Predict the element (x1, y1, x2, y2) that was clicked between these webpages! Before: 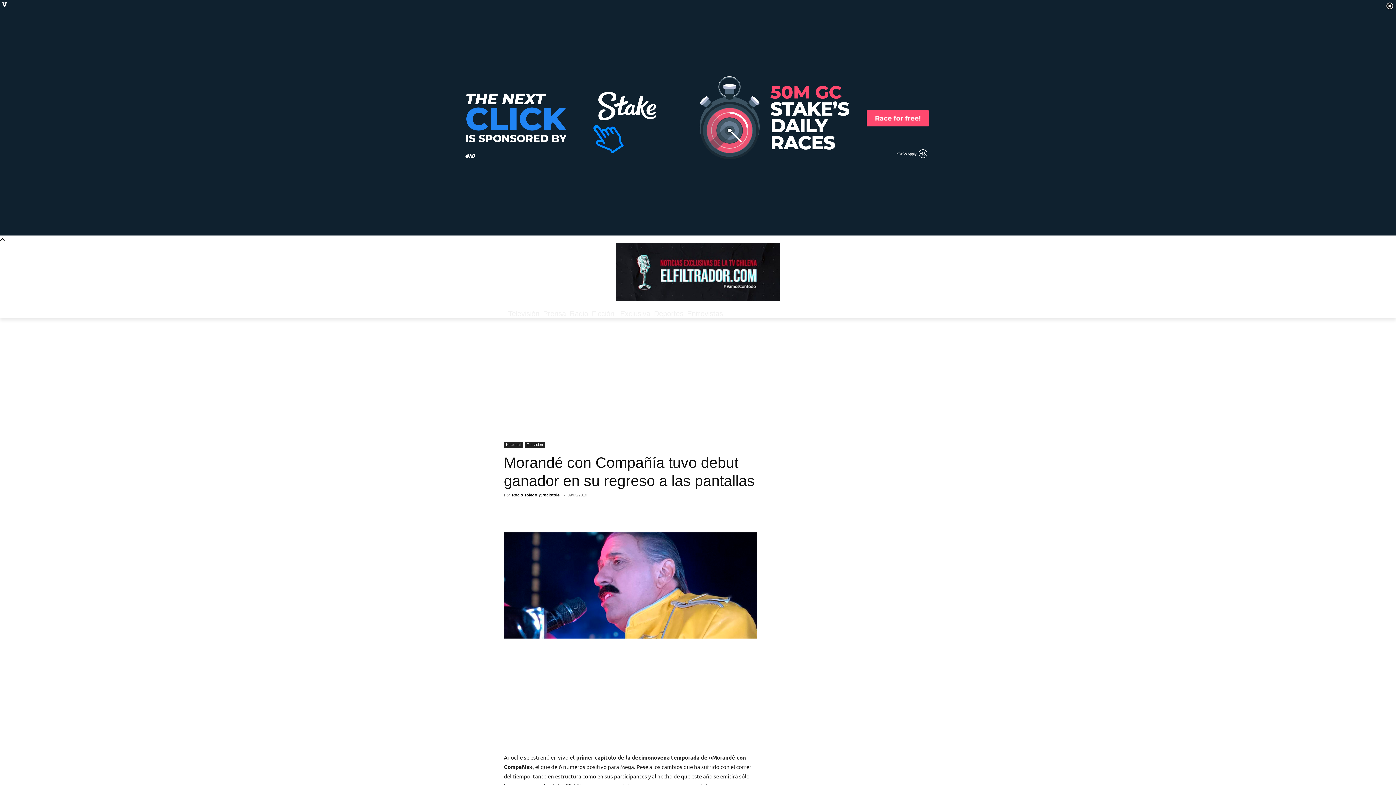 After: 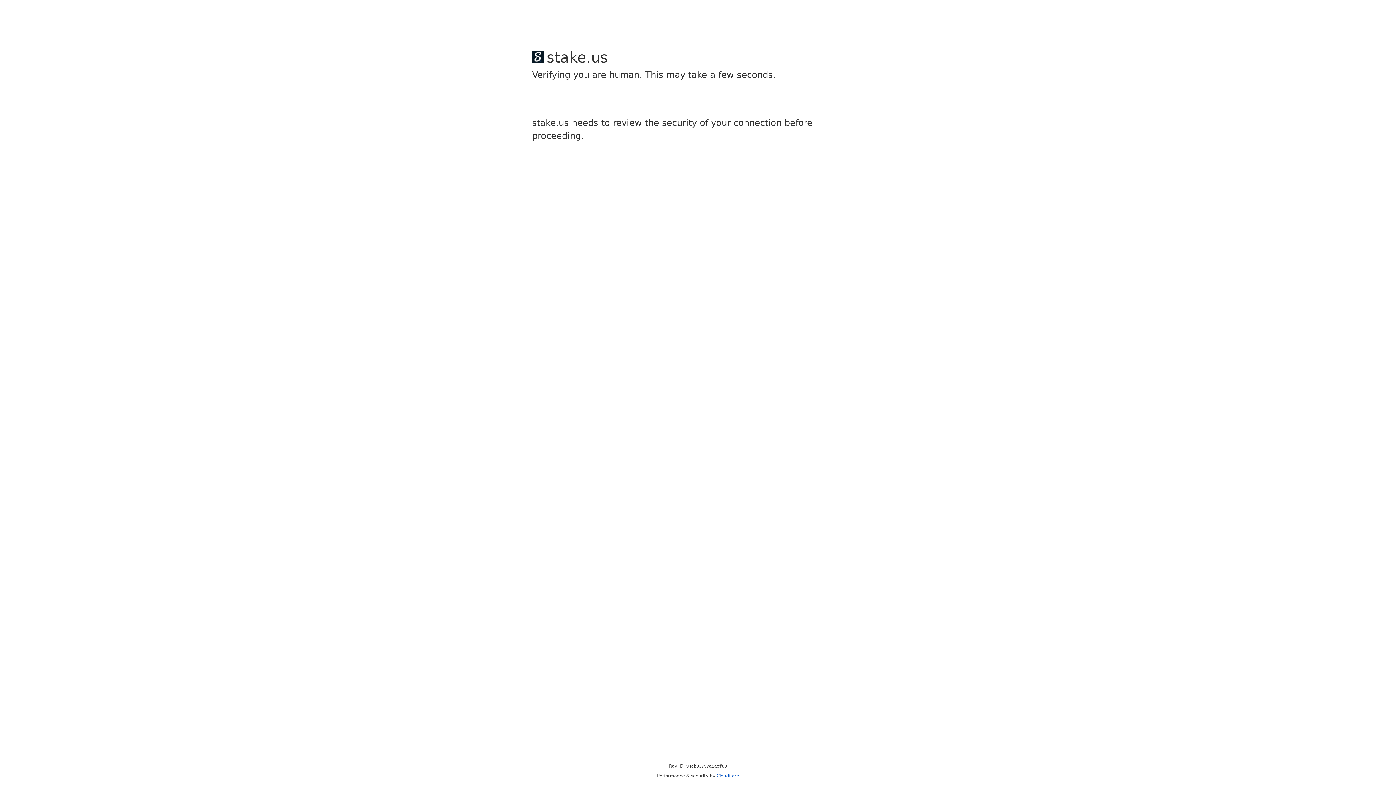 Action: bbox: (504, 504, 518, 519)